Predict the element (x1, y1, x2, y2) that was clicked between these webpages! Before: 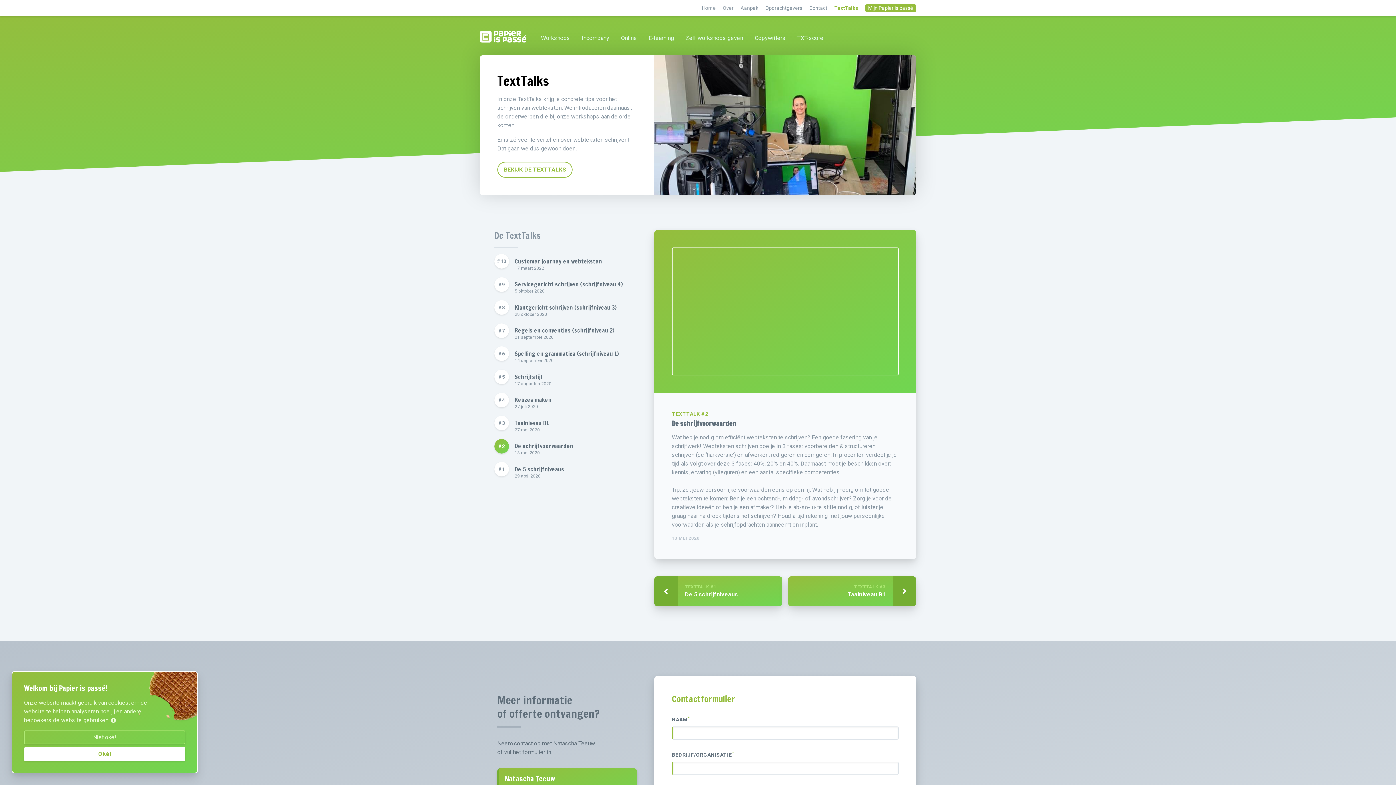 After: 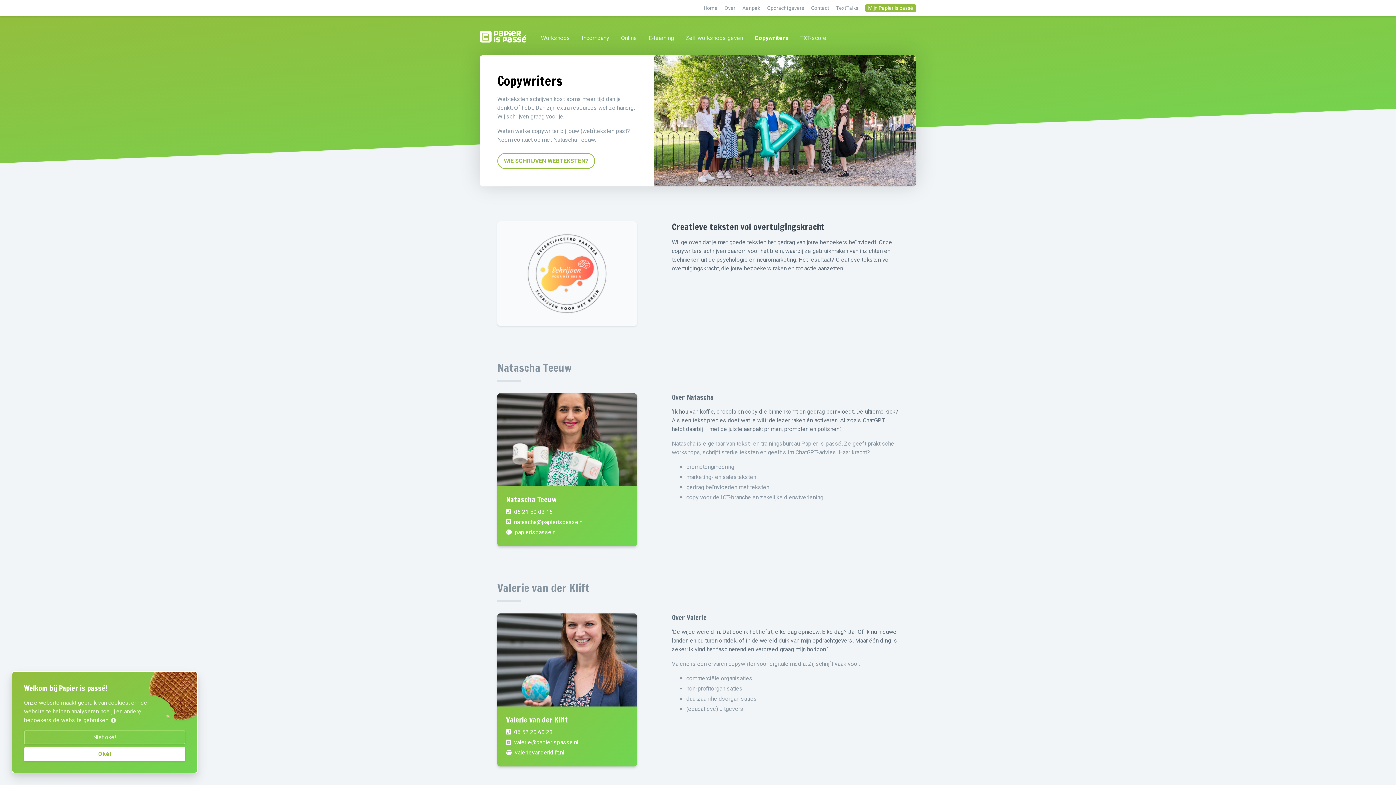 Action: label: Copywriters bbox: (754, 33, 785, 42)